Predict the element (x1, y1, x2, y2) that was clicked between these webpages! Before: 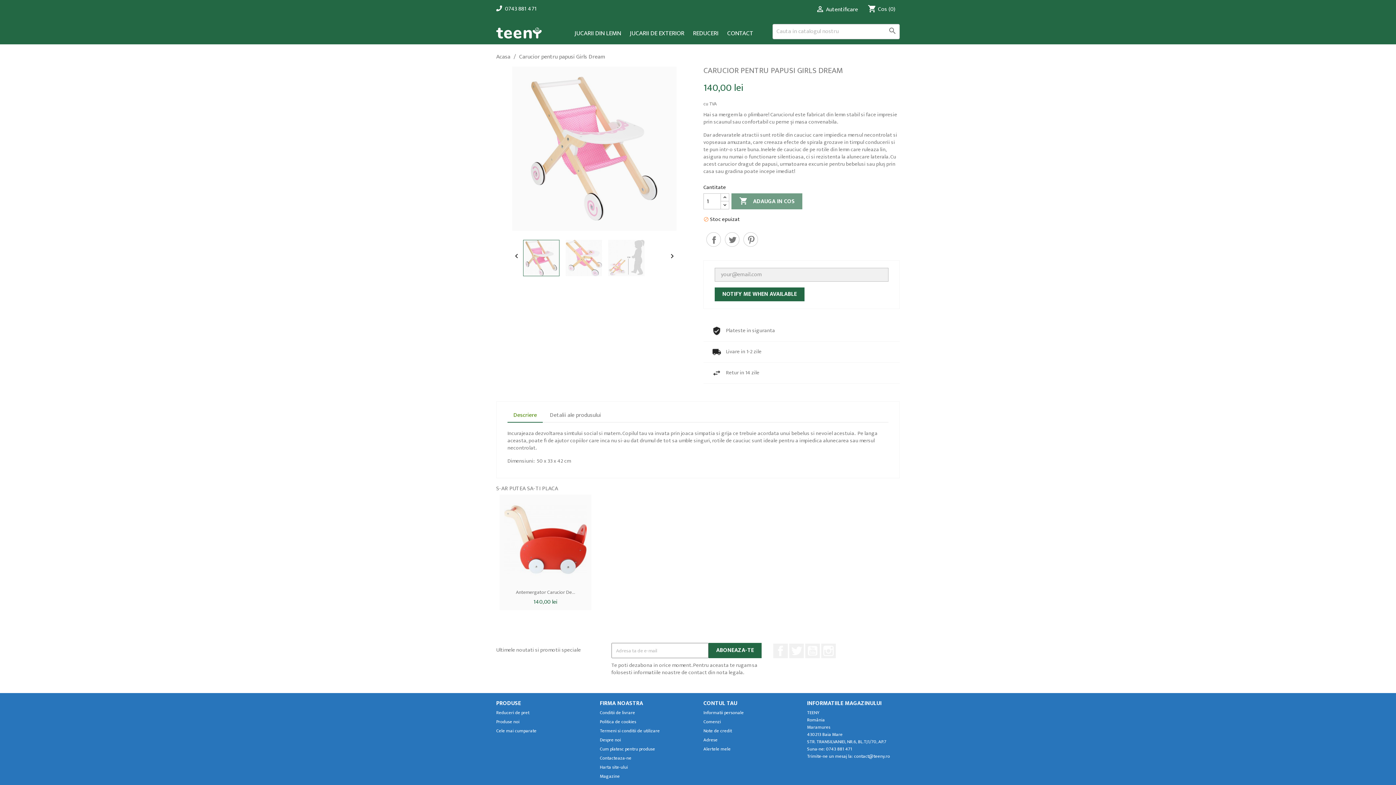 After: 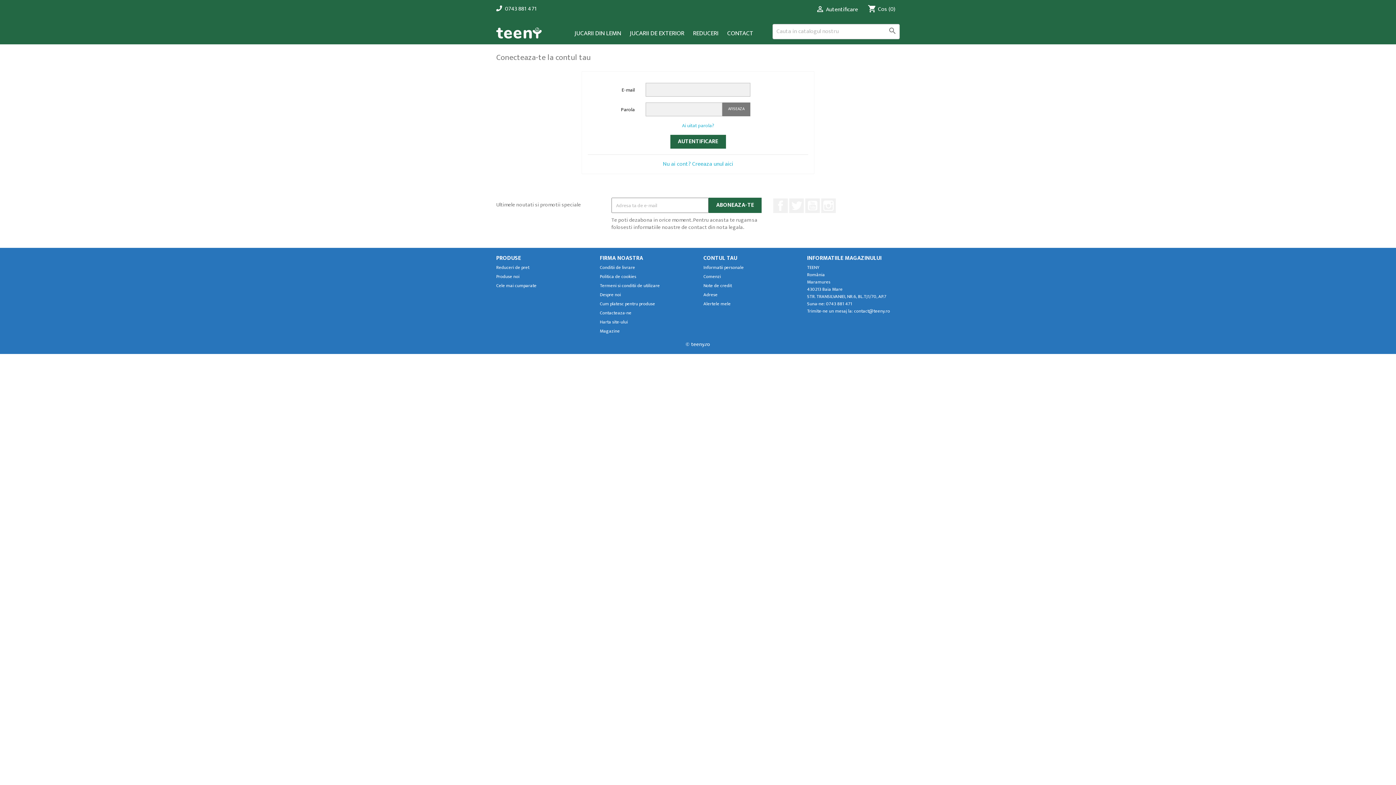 Action: label:  Autentificare bbox: (815, 4, 858, 14)